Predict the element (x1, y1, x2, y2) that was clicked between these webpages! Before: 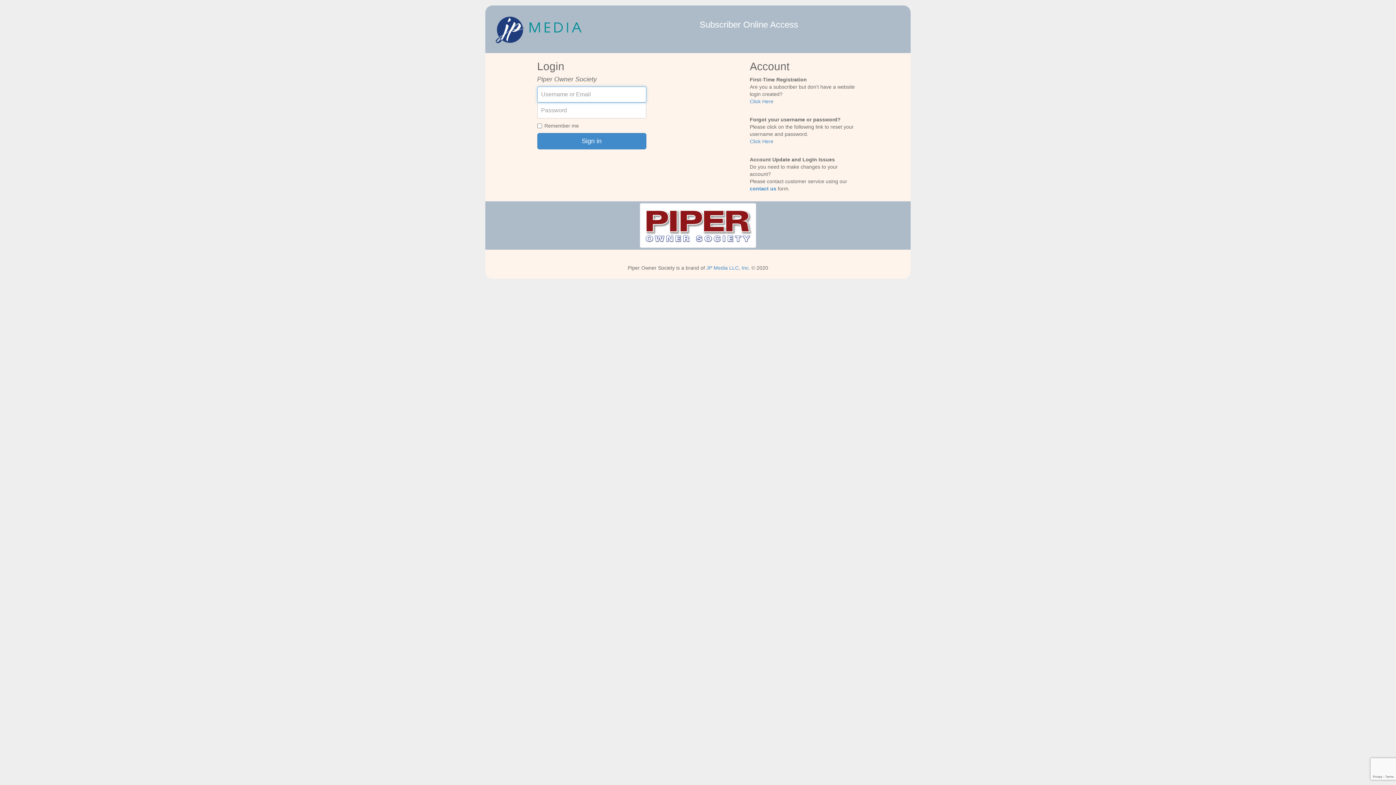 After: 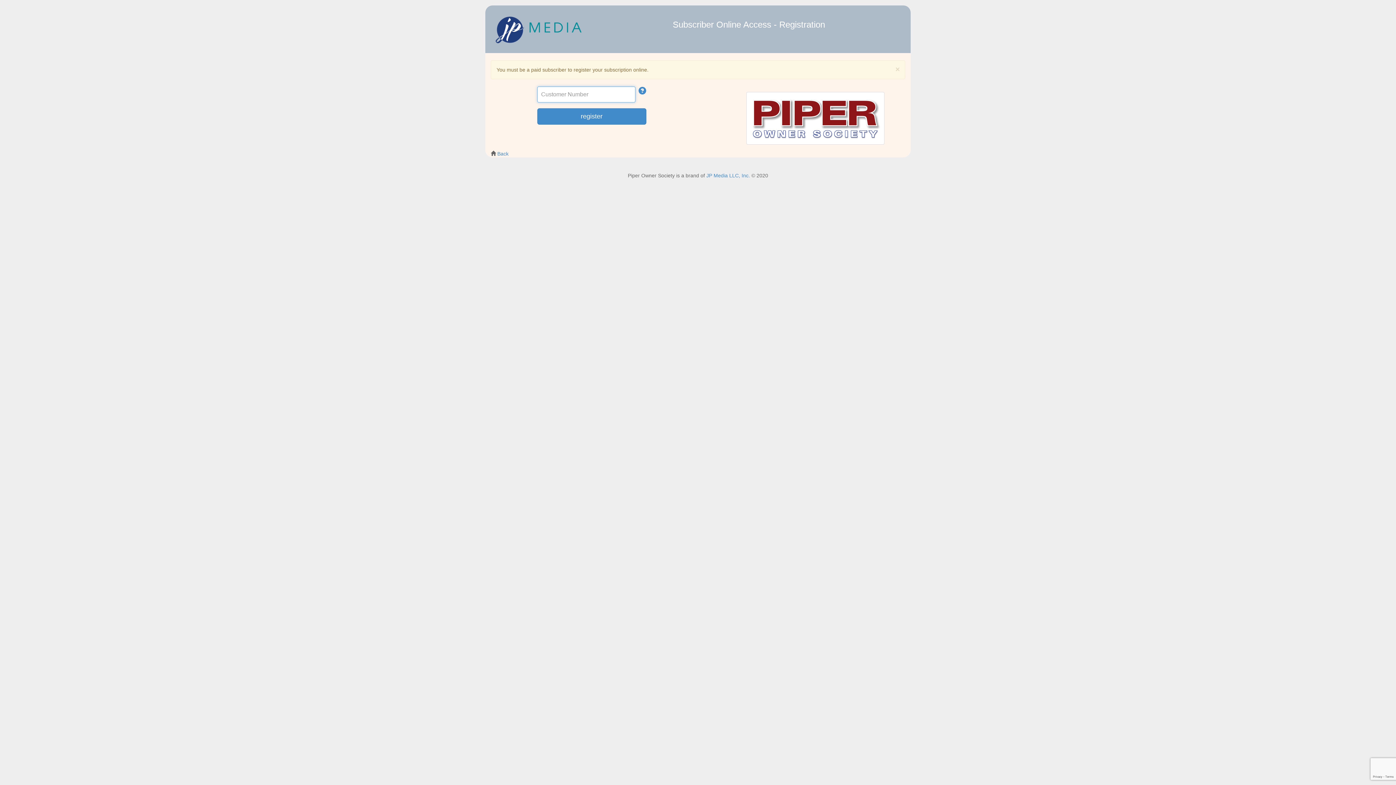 Action: label: Click Here bbox: (750, 98, 773, 104)